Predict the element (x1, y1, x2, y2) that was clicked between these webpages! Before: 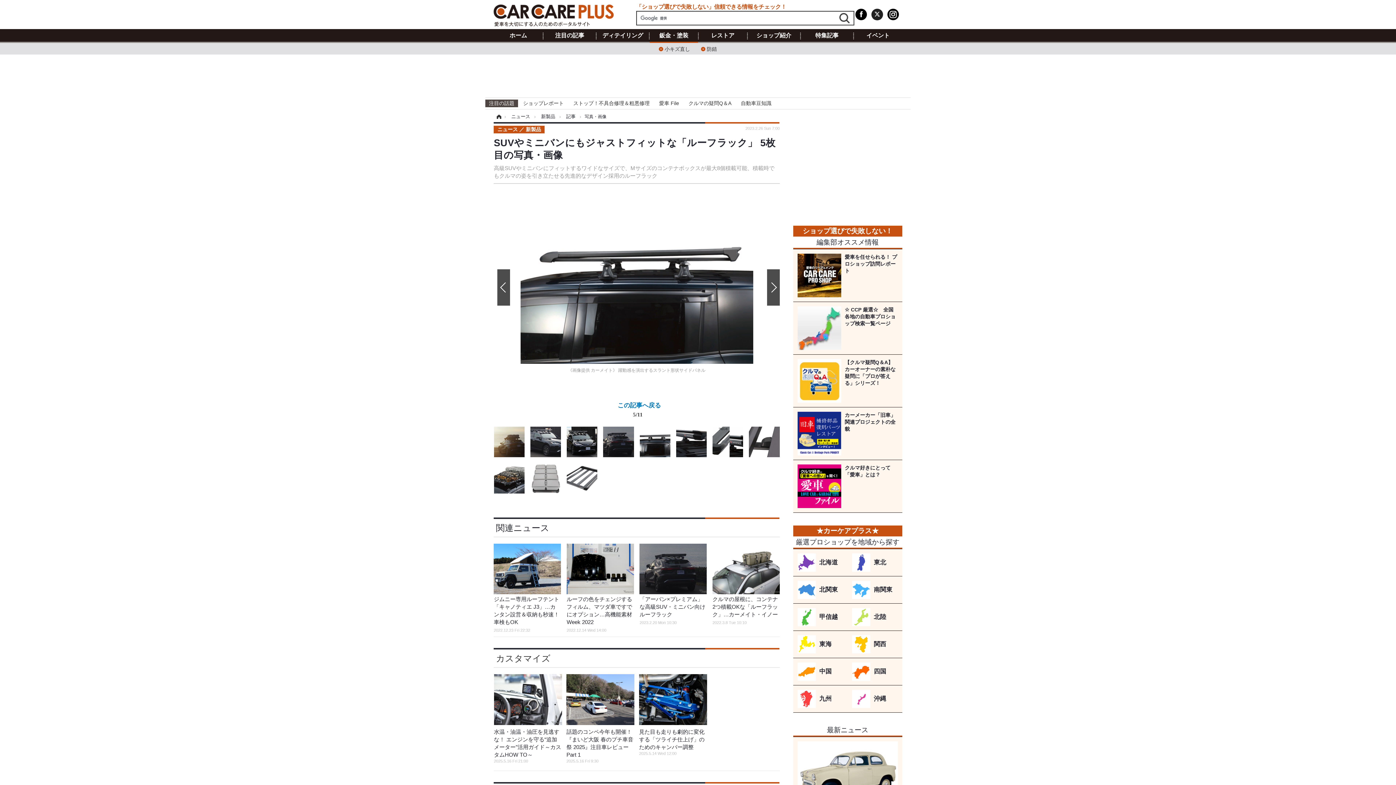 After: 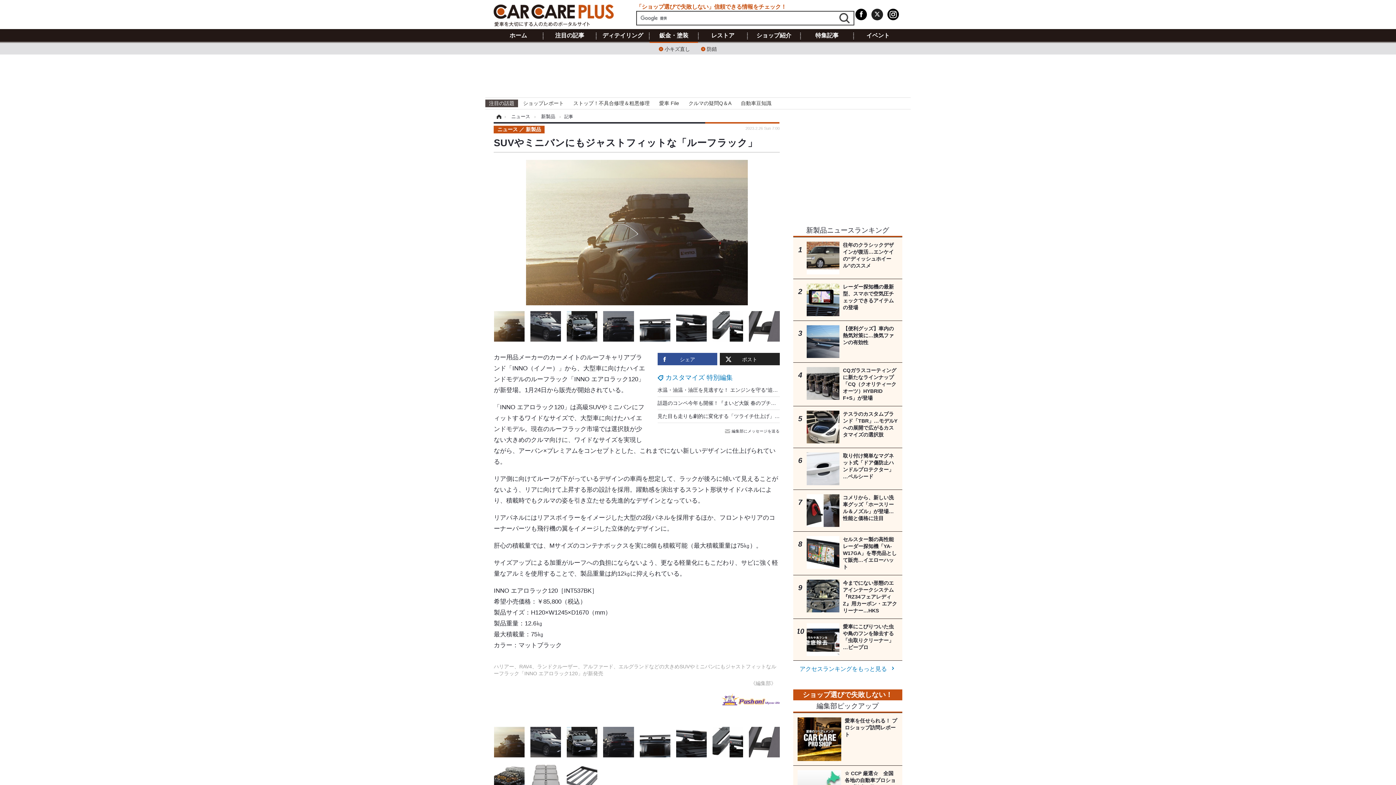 Action: bbox: (600, 398, 673, 421) label: この記事へ戻る 5/11